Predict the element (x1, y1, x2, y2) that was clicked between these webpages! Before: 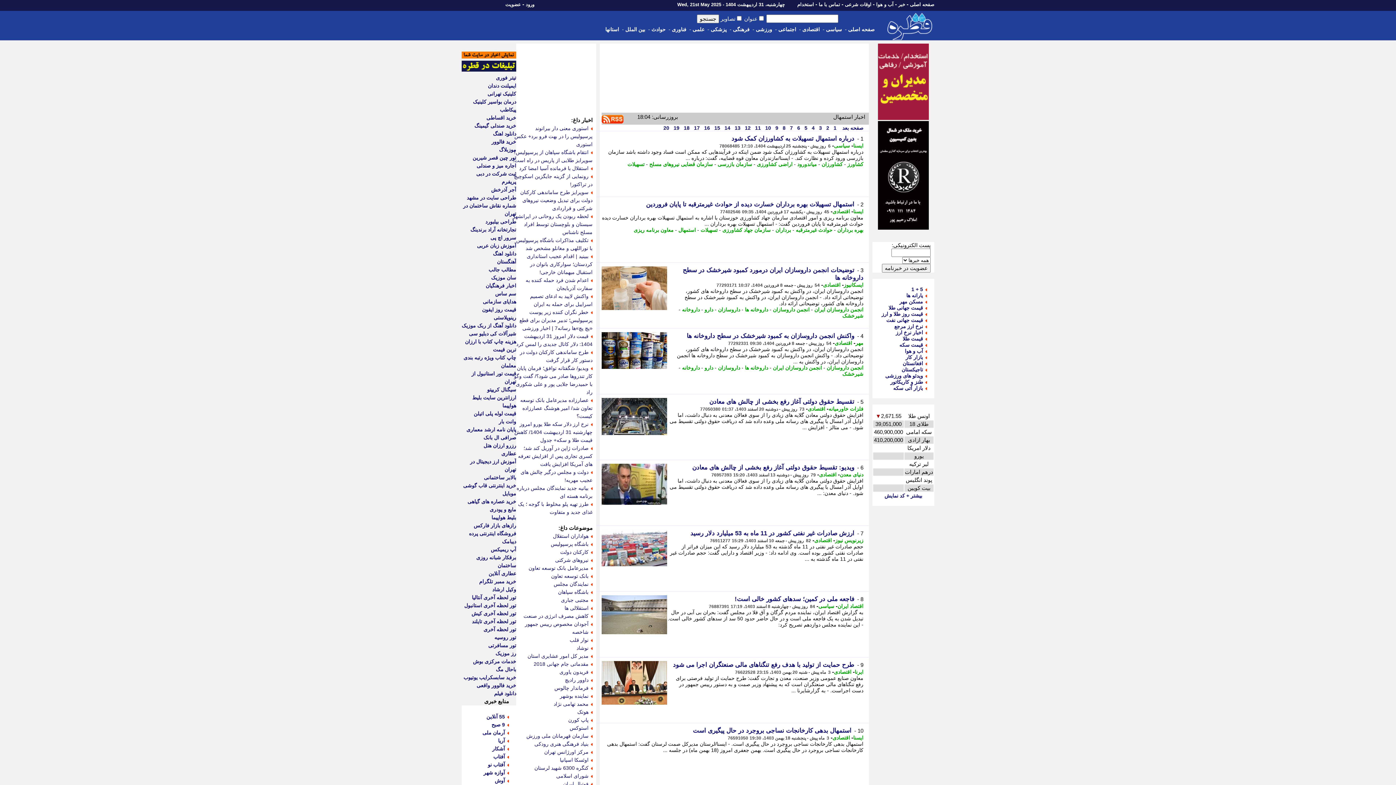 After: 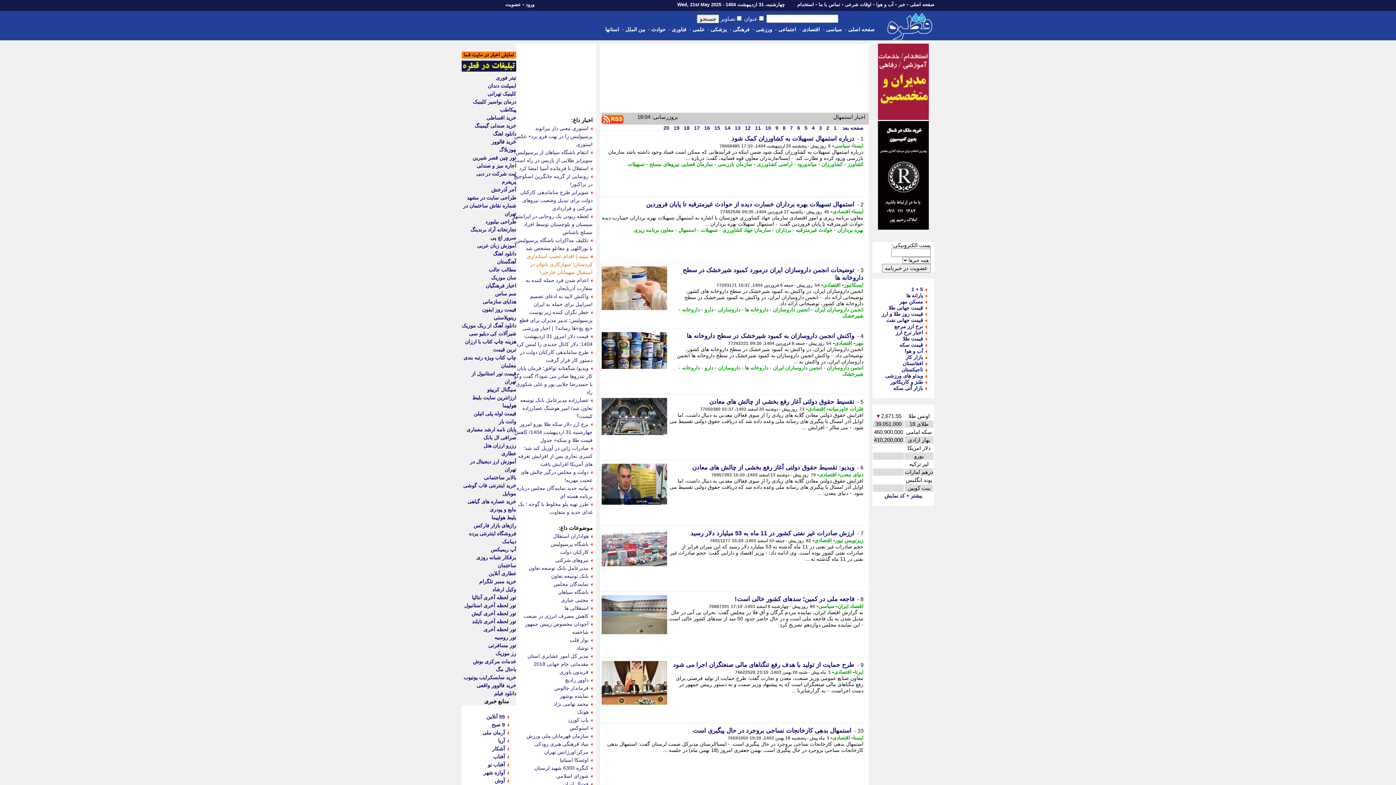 Action: label: ببینید | اقدام عجیب استانداری کردستان؛ سوارکاری بانوان در استقبال میهمانان خارجی! bbox: (526, 253, 592, 275)